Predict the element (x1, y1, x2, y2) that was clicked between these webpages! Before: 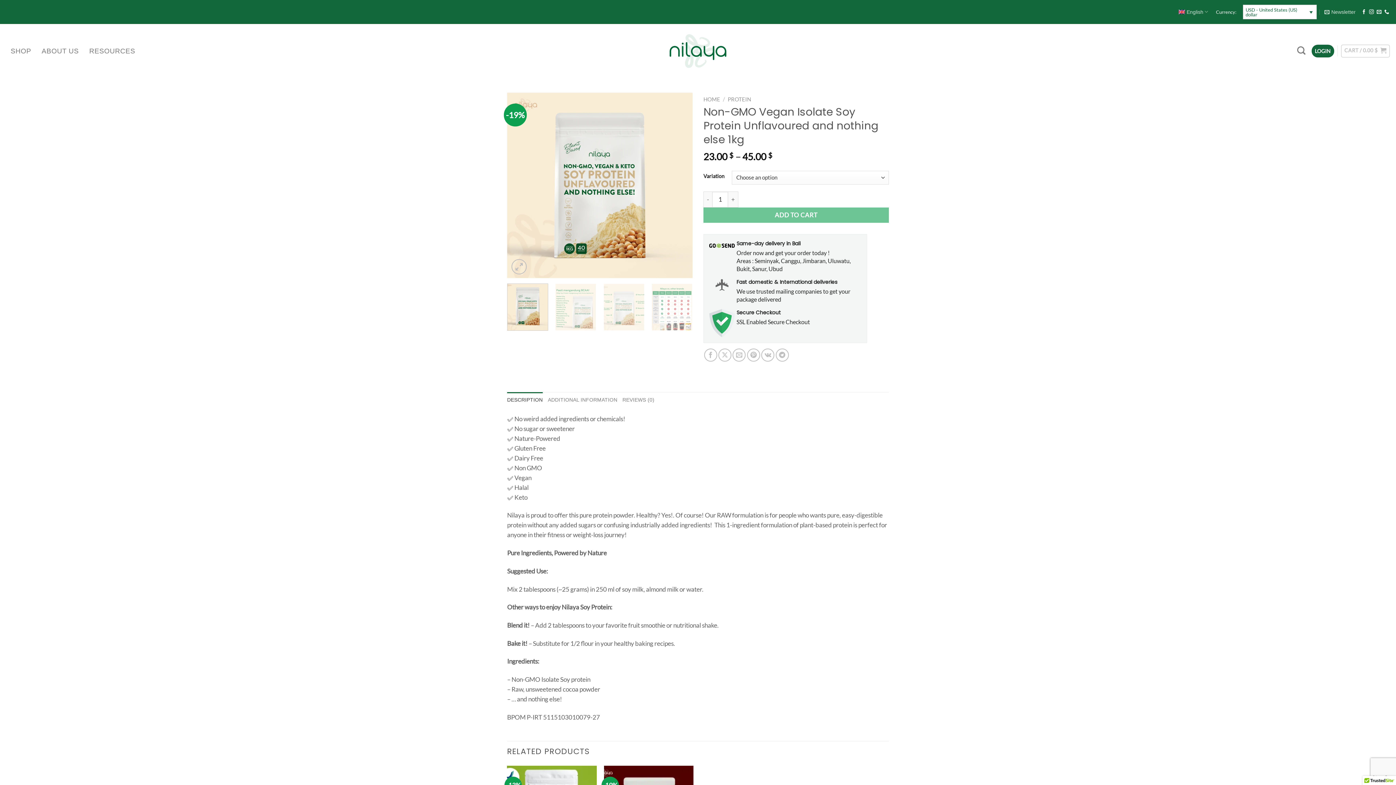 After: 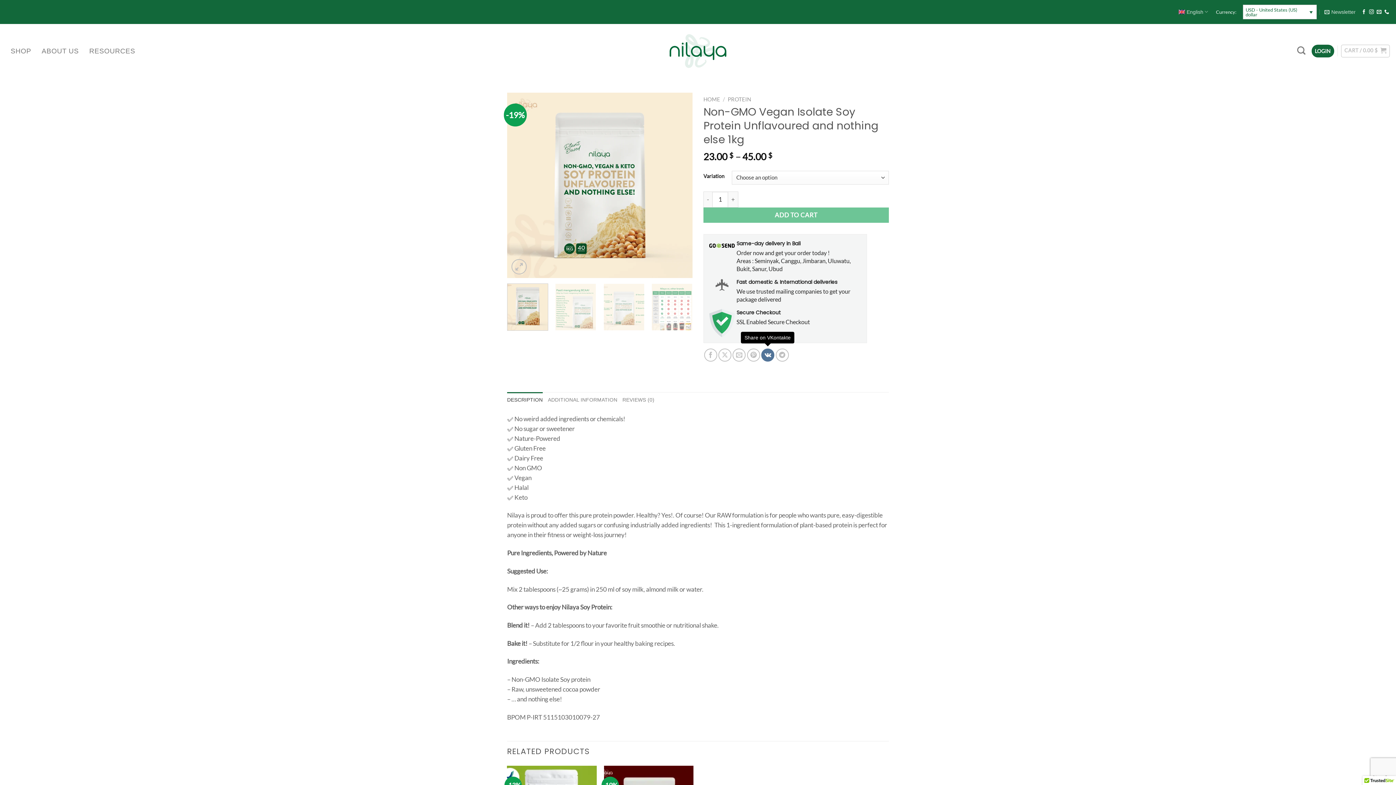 Action: label: Share on VKontakte bbox: (761, 348, 774, 361)